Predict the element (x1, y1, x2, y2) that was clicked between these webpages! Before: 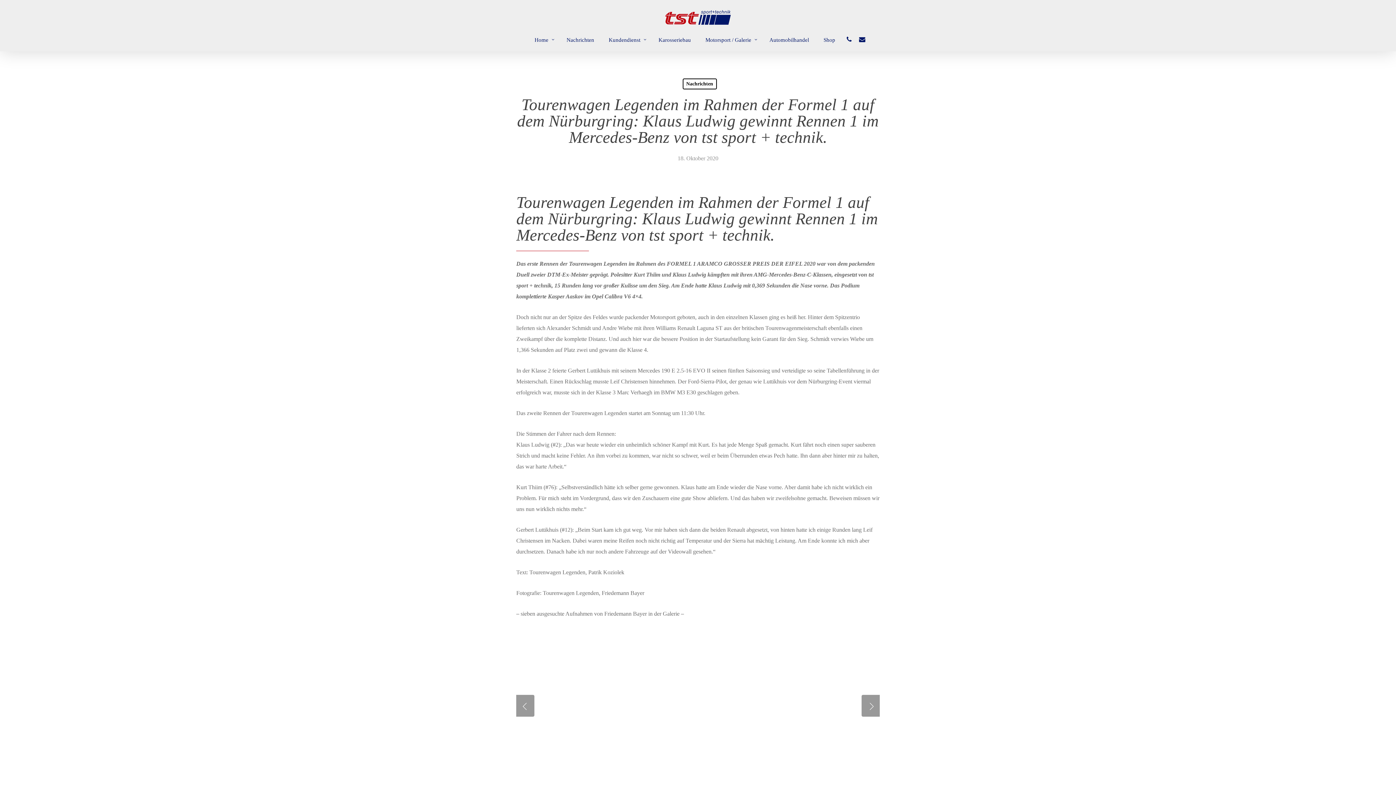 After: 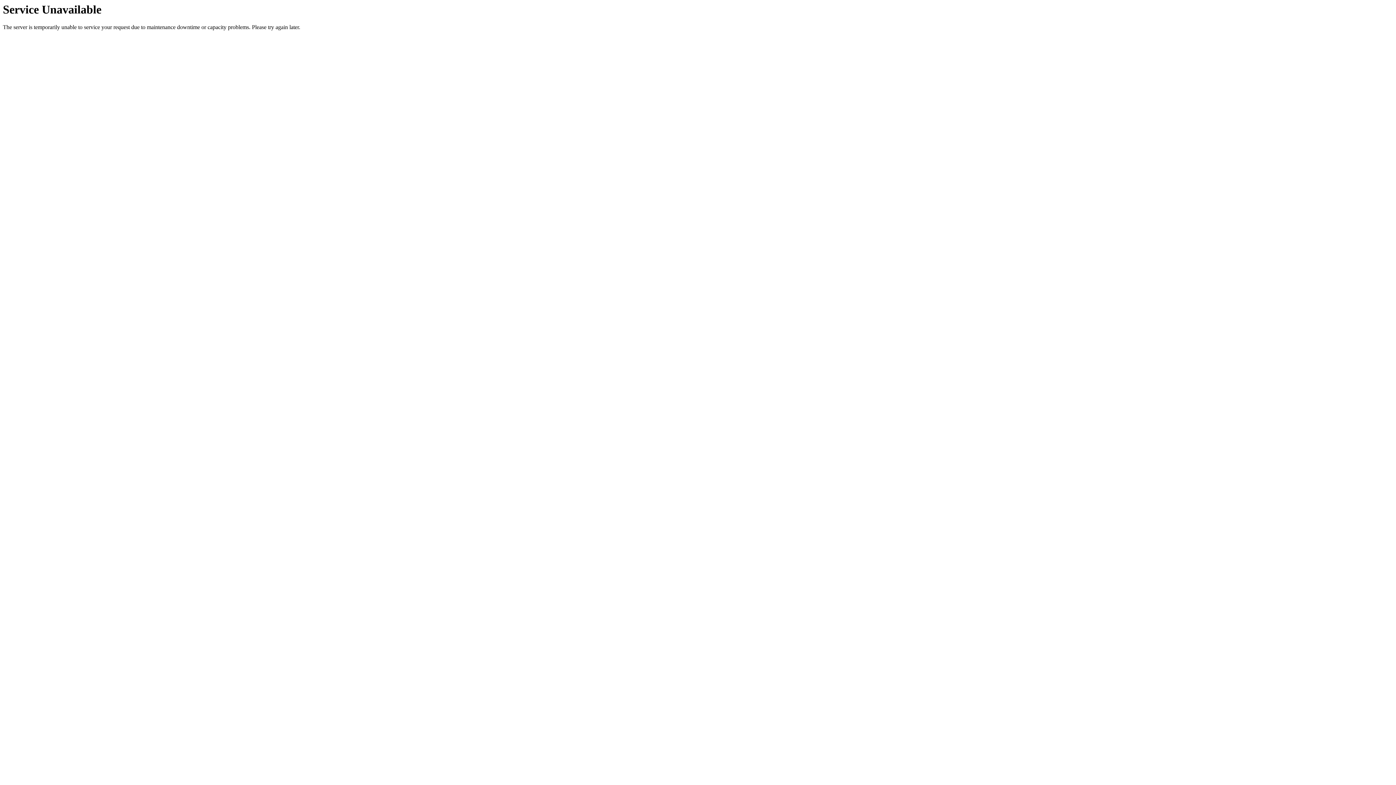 Action: bbox: (534, 37, 552, 42) label: Home